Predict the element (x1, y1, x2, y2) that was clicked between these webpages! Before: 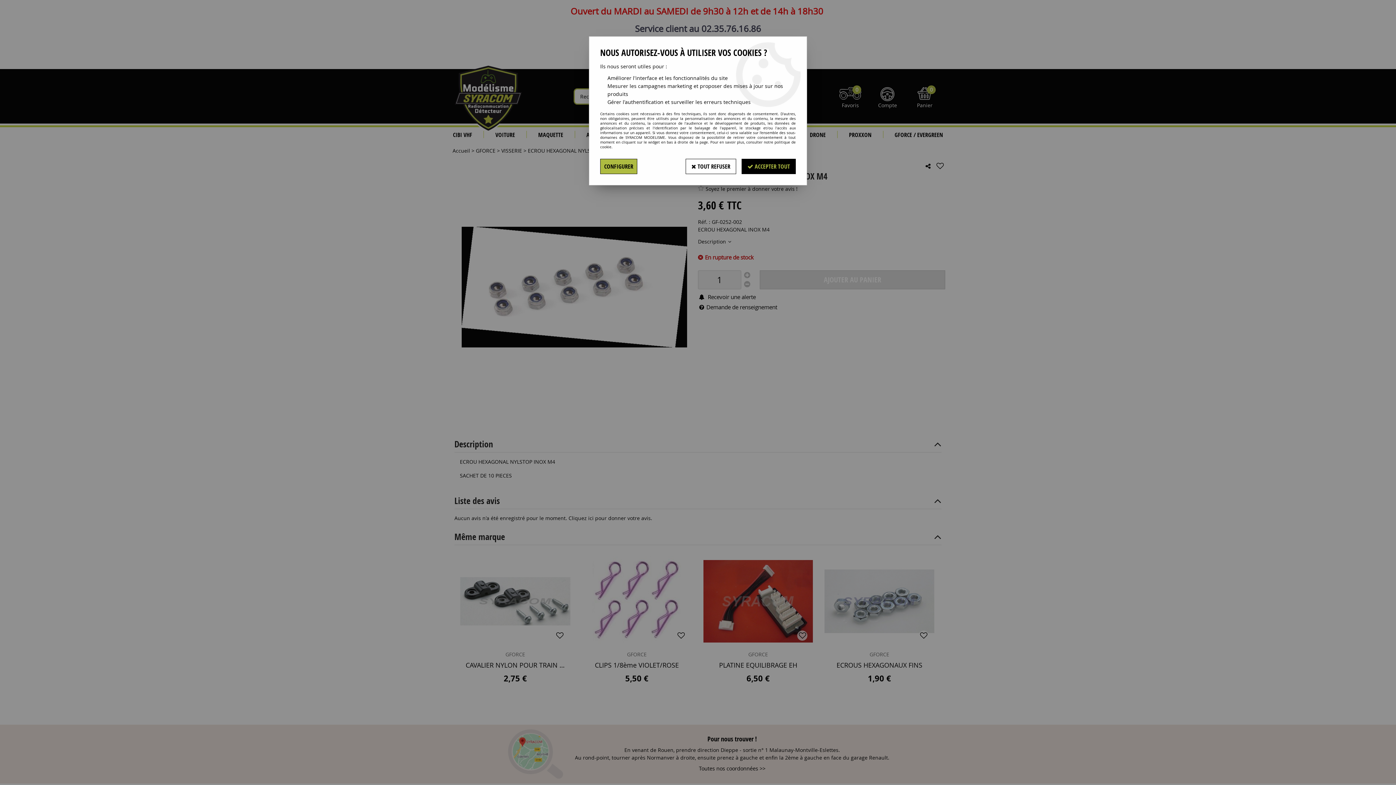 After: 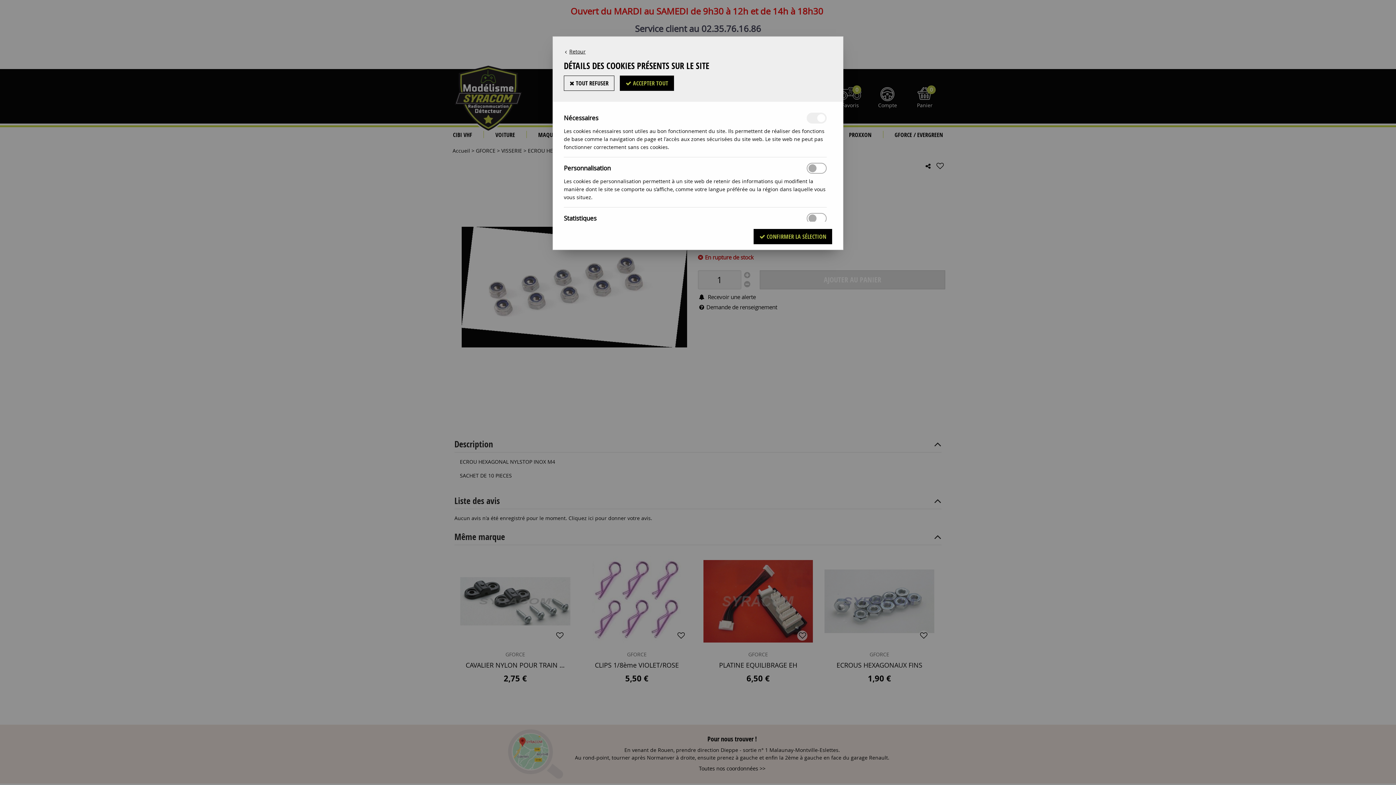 Action: label: CONFIGURER bbox: (600, 158, 637, 174)